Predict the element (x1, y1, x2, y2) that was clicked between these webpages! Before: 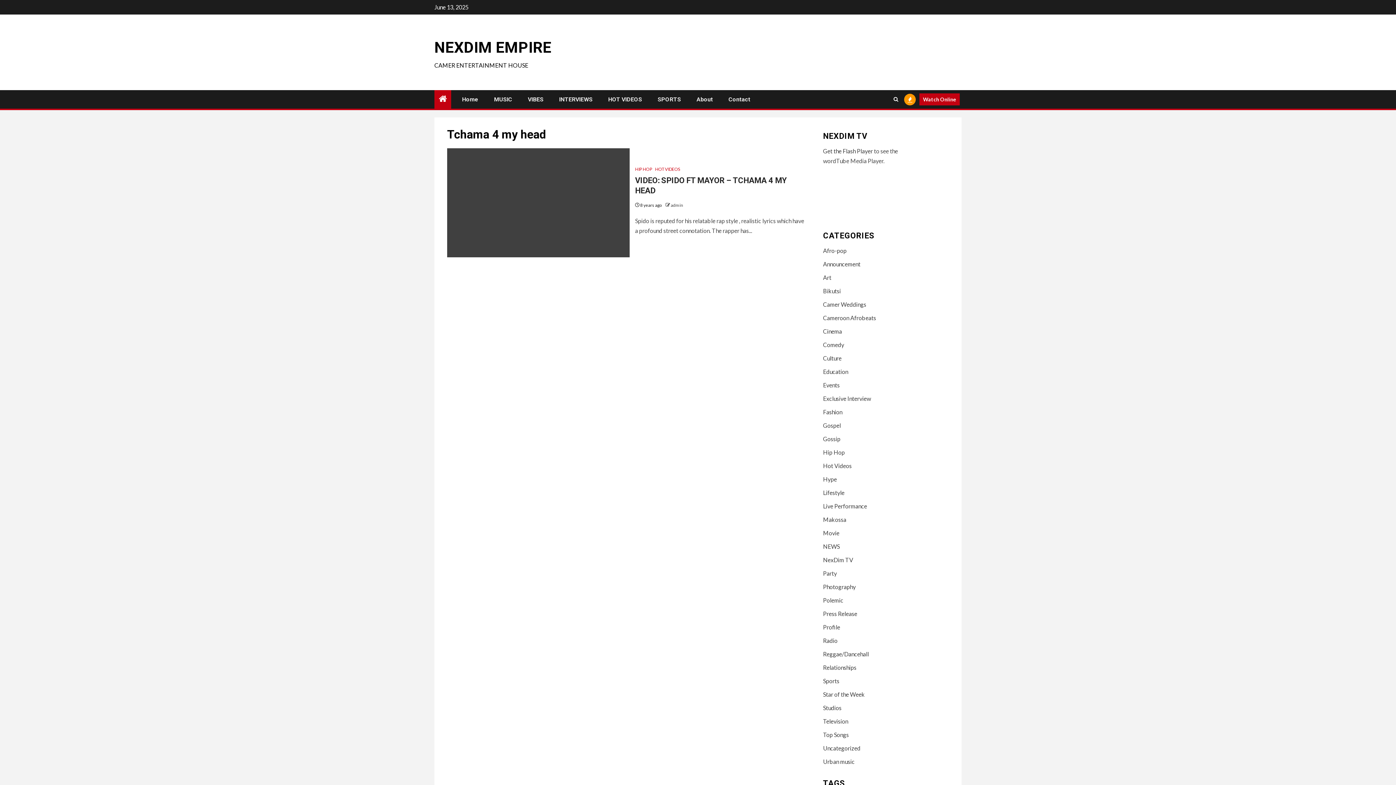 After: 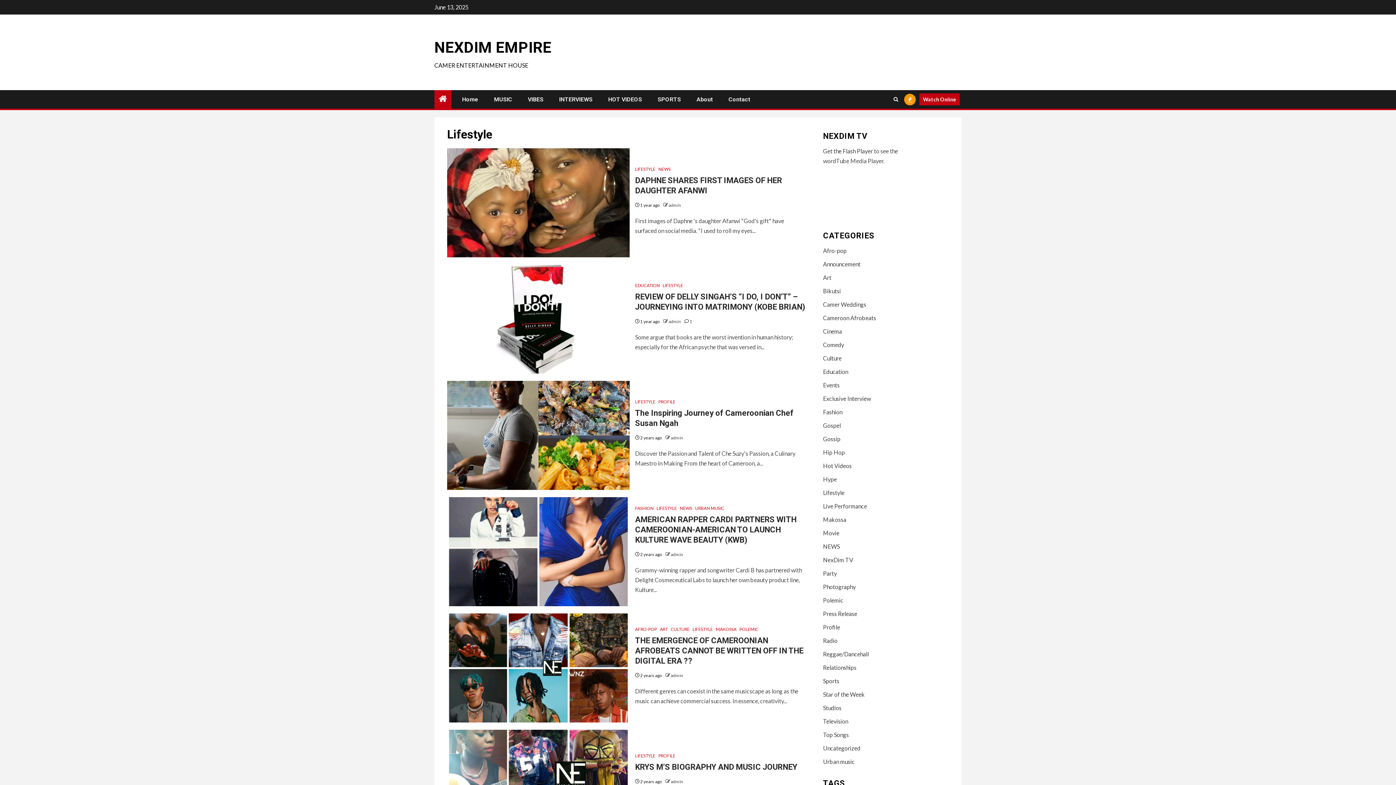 Action: label: Lifestyle bbox: (823, 489, 844, 496)